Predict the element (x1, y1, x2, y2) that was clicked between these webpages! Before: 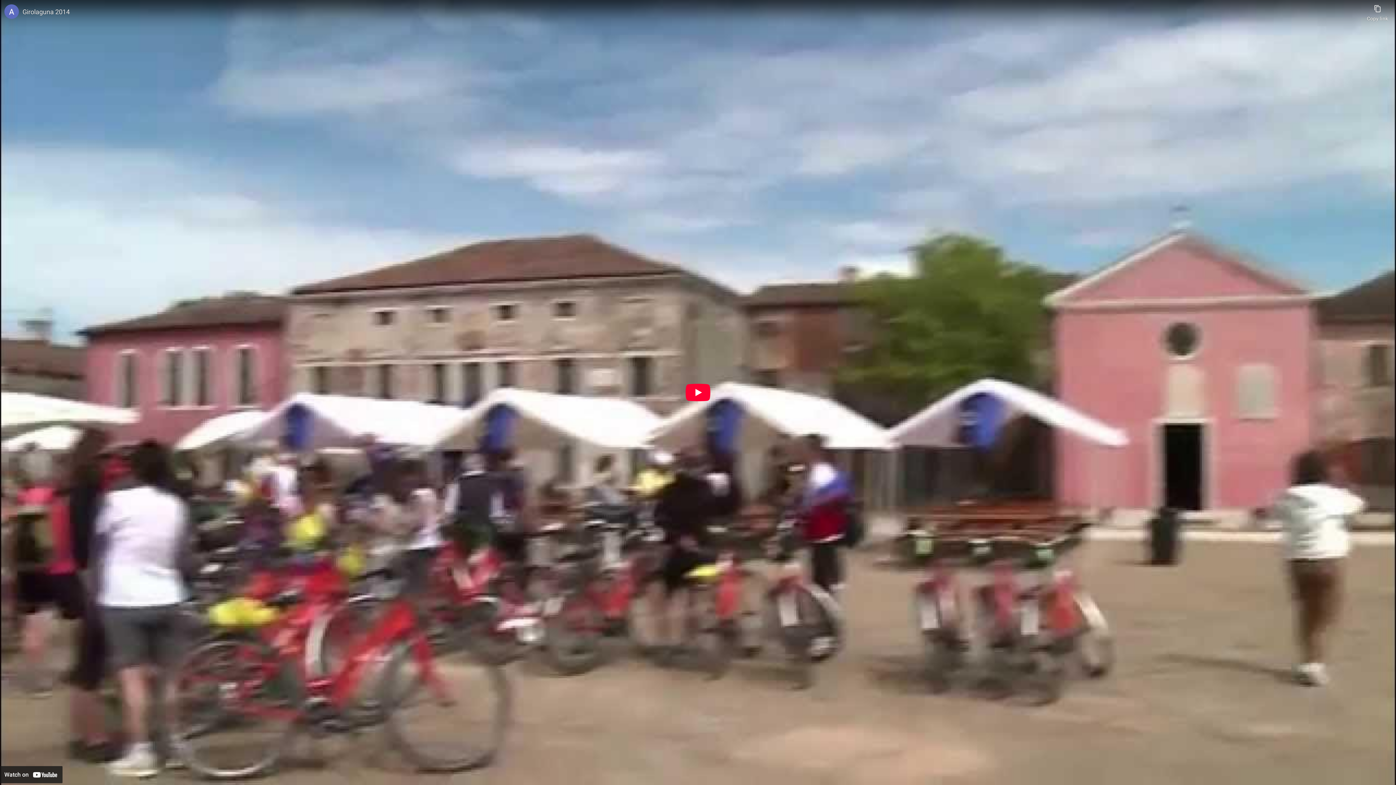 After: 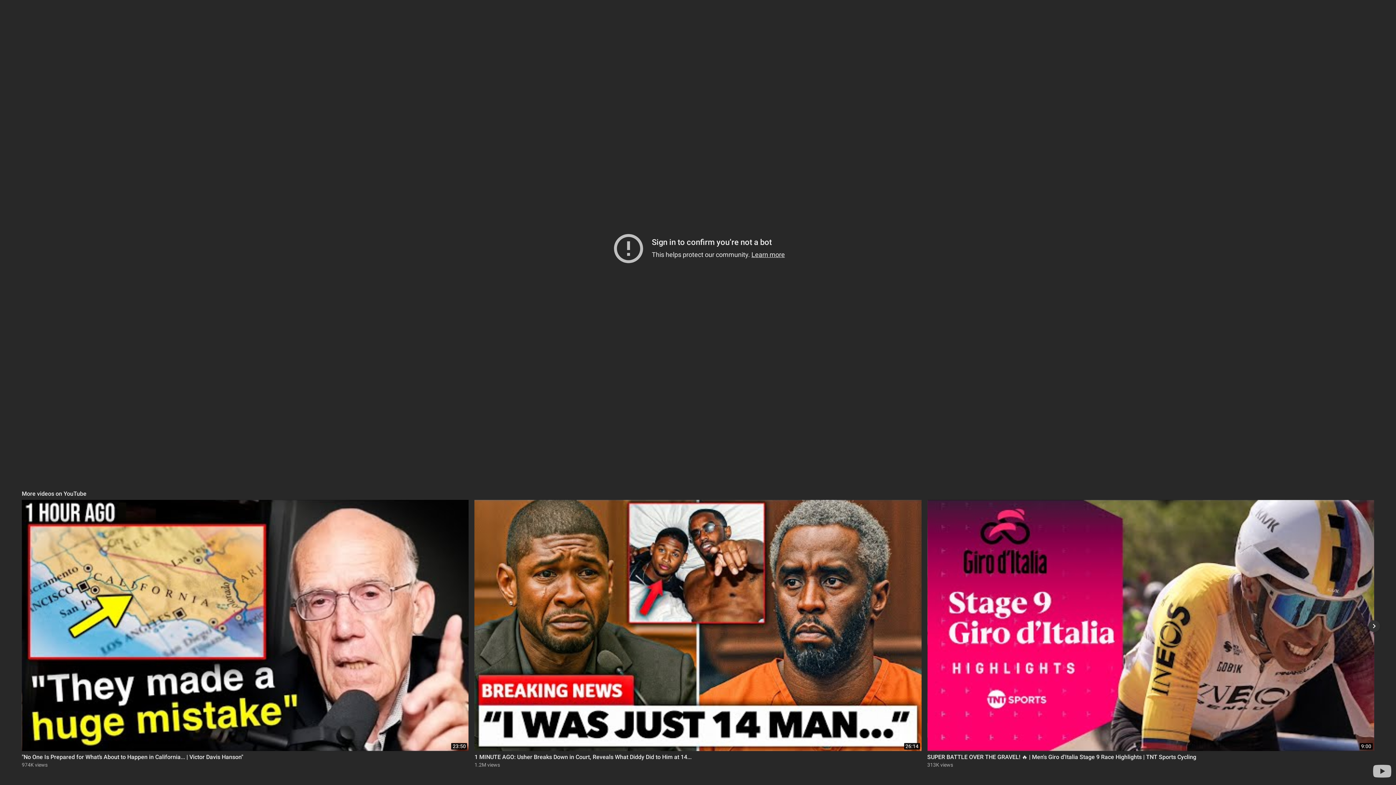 Action: bbox: (685, 384, 710, 401) label: Play